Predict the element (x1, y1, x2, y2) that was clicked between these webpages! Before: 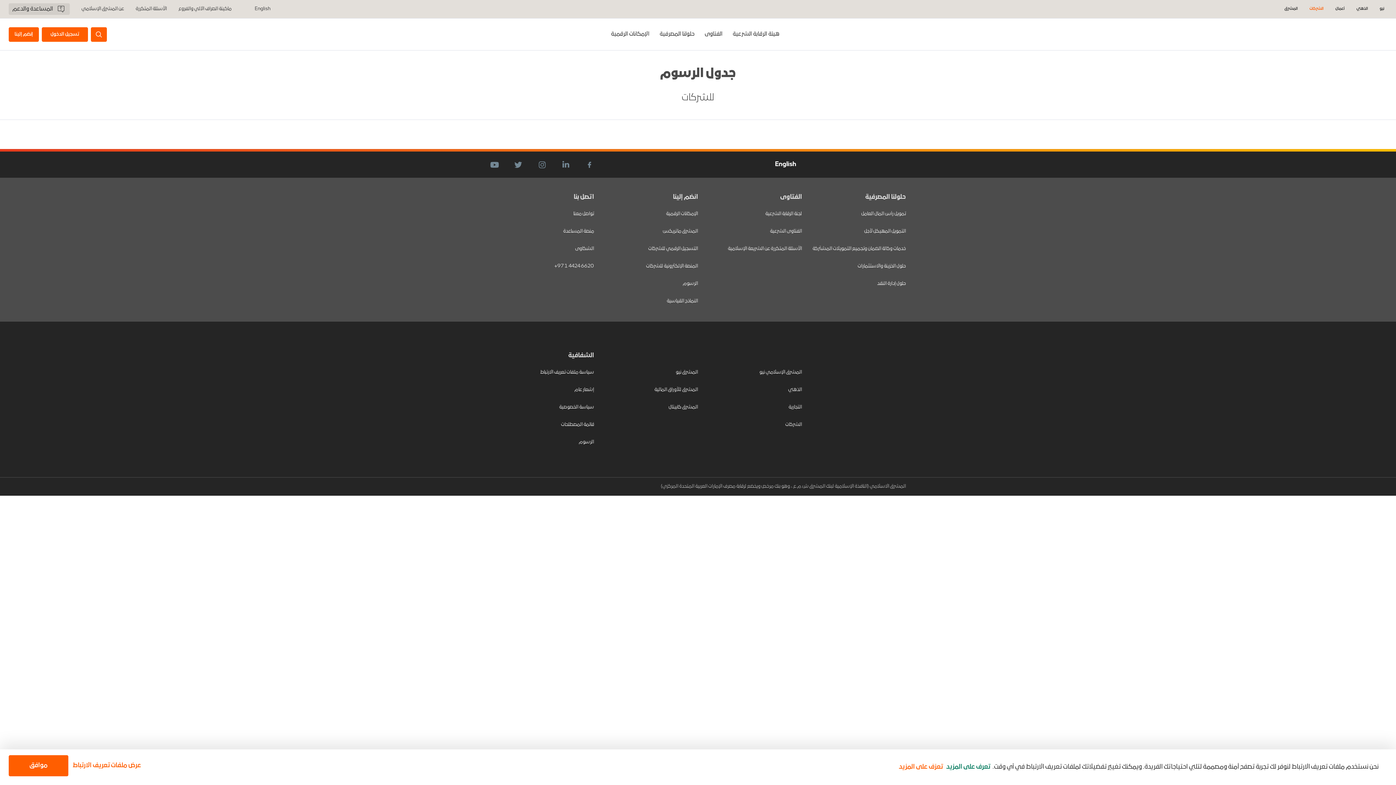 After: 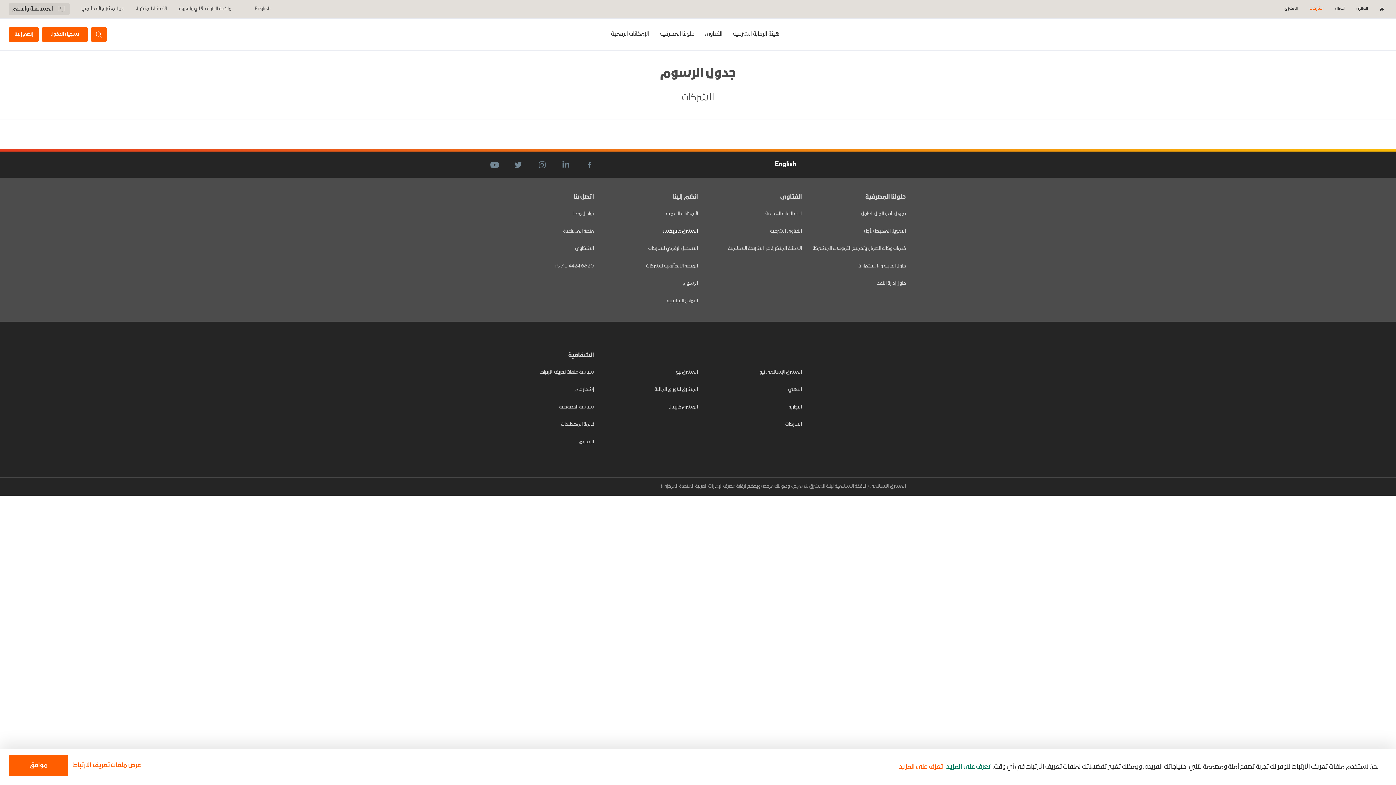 Action: label: المشرق ماتريكس bbox: (662, 228, 698, 234)